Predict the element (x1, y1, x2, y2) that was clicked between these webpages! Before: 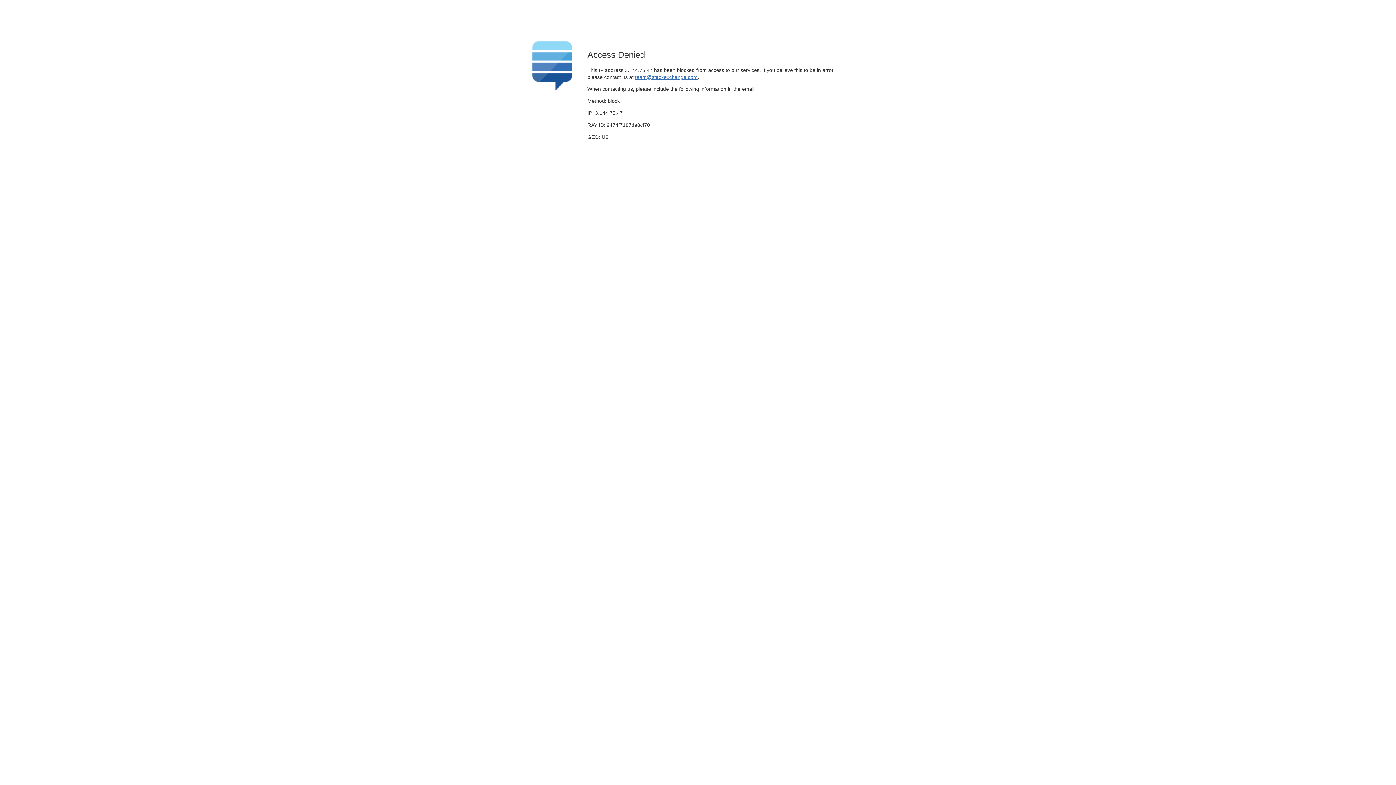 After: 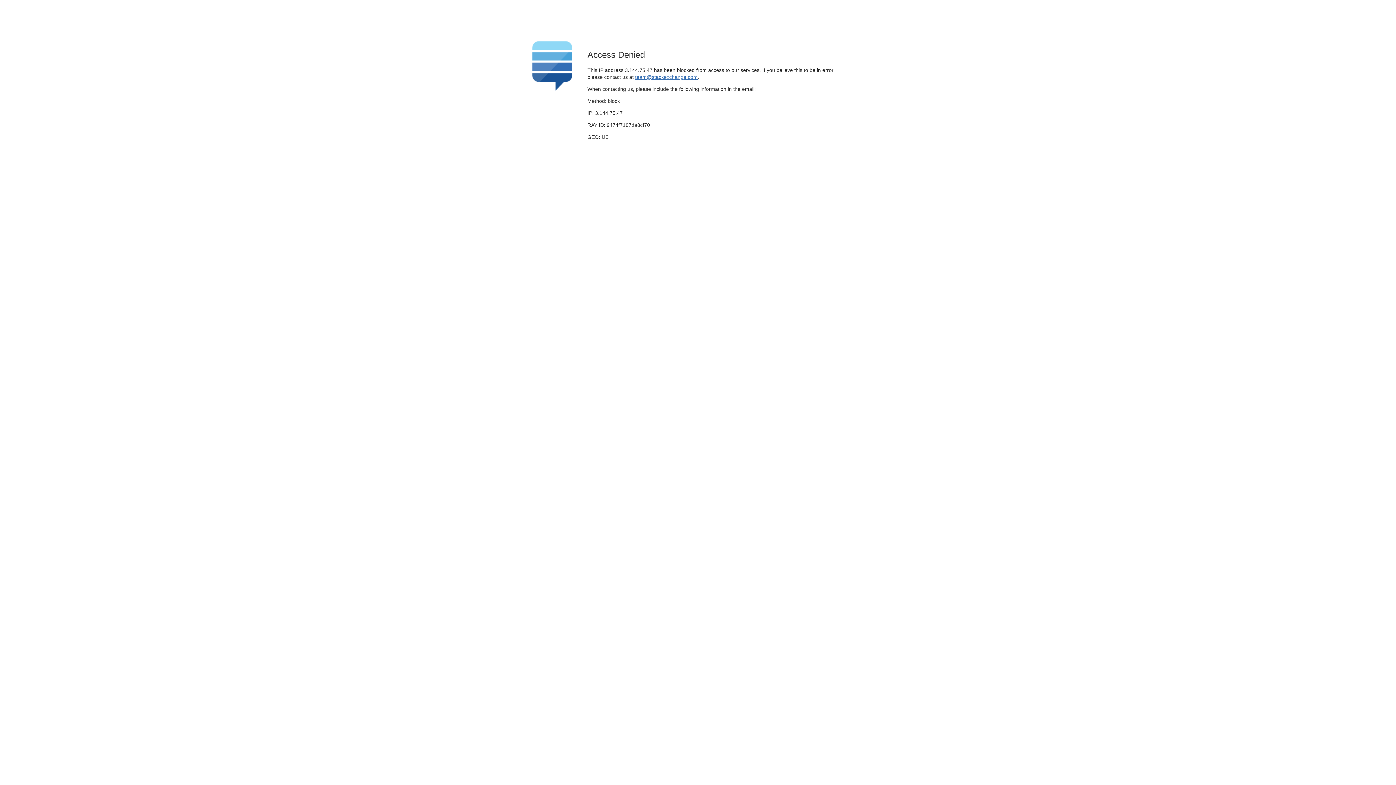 Action: label: team@stackexchange.com bbox: (635, 74, 697, 79)